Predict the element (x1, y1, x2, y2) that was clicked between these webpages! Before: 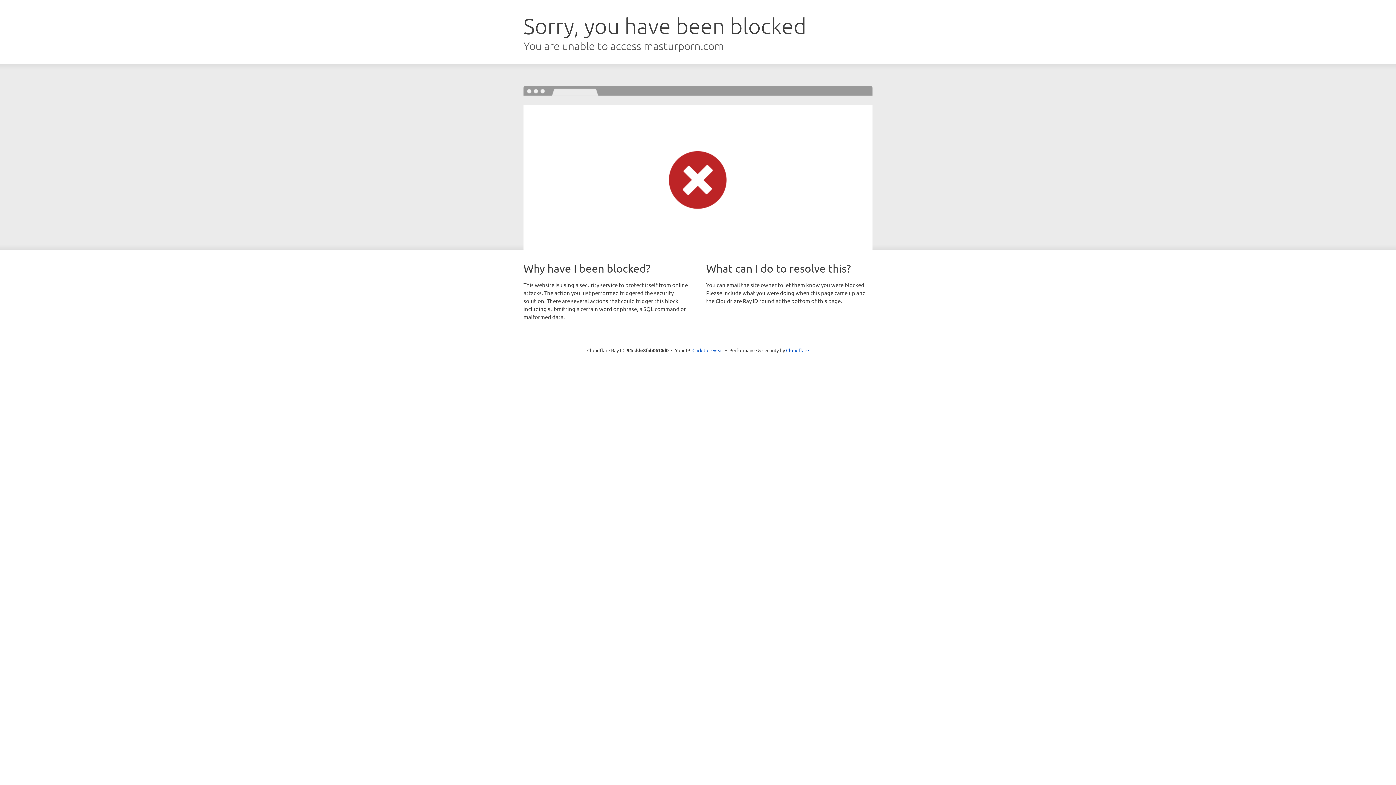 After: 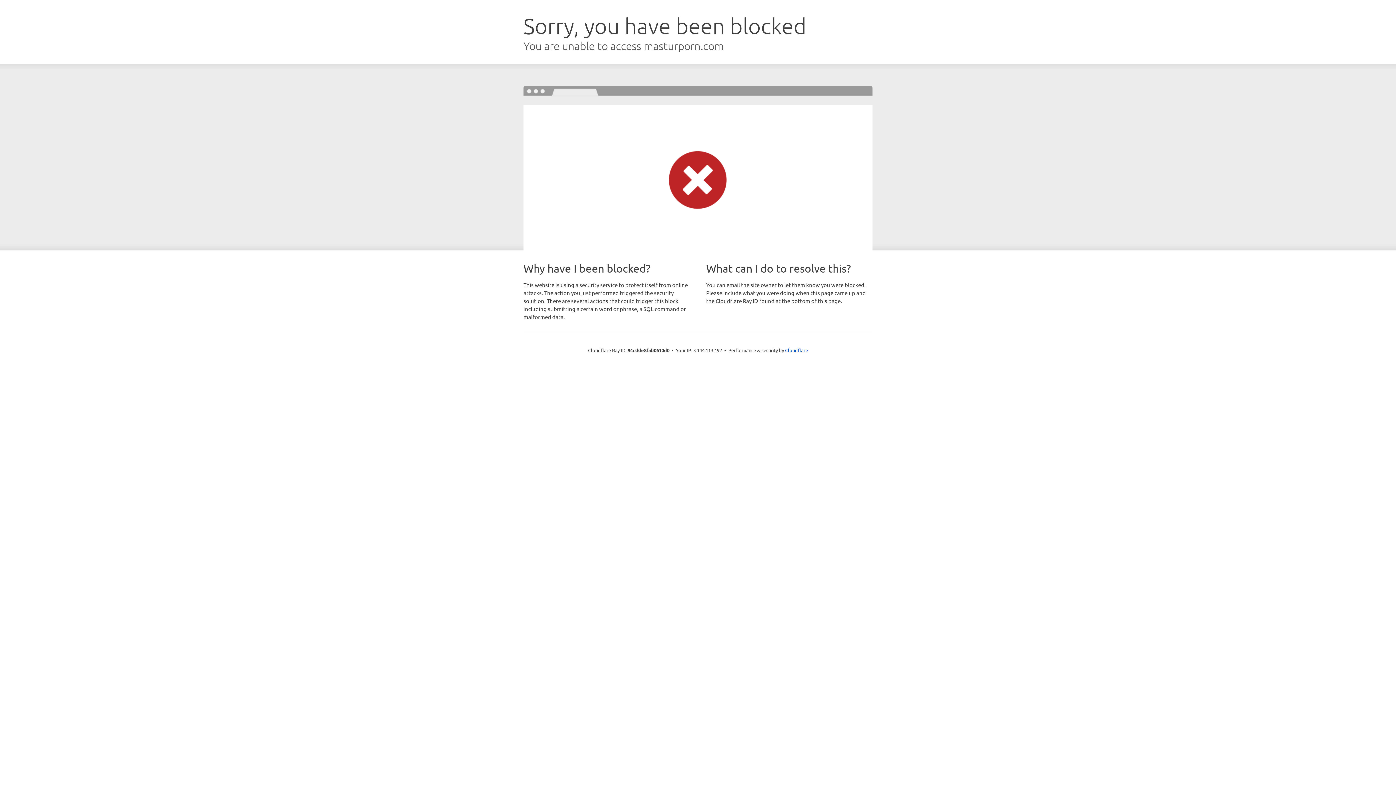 Action: bbox: (692, 346, 723, 353) label: Click to reveal